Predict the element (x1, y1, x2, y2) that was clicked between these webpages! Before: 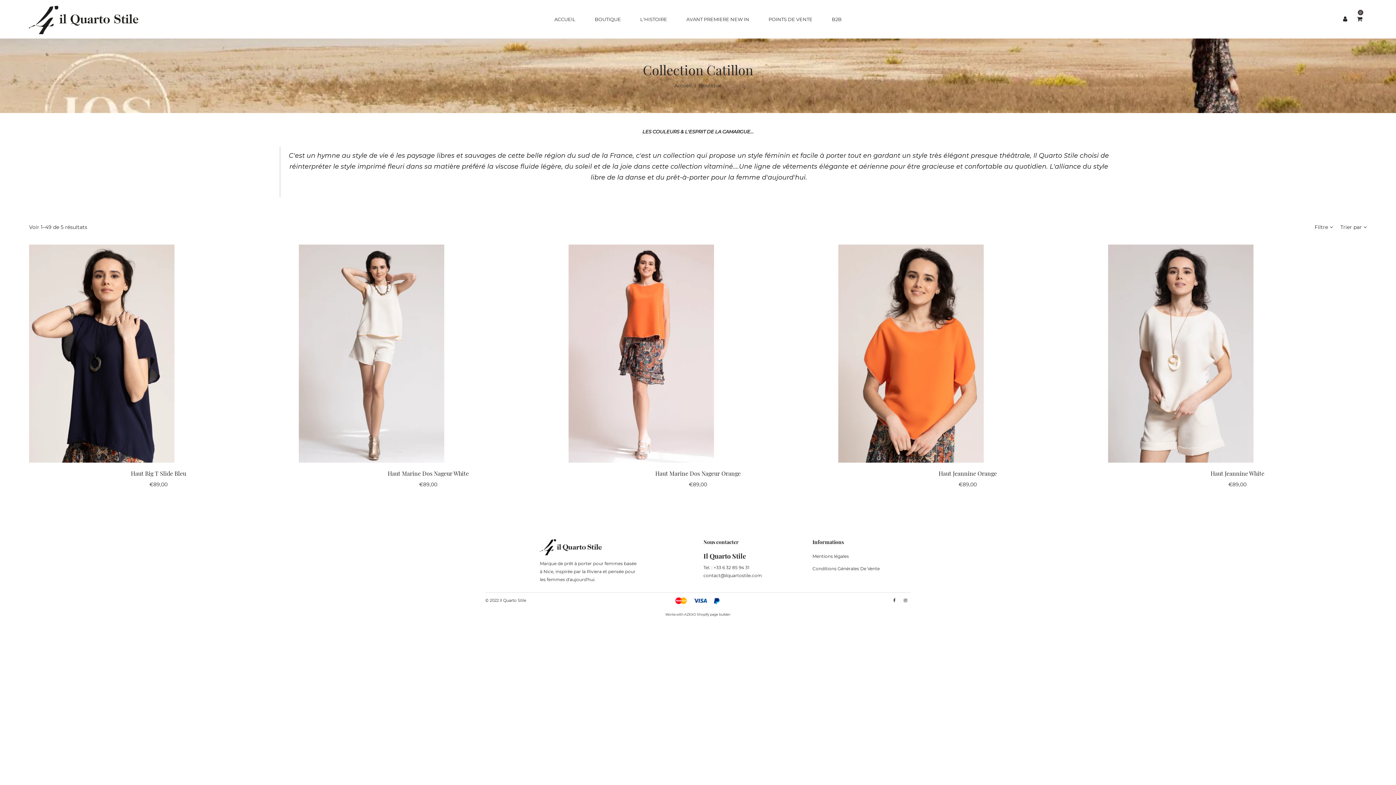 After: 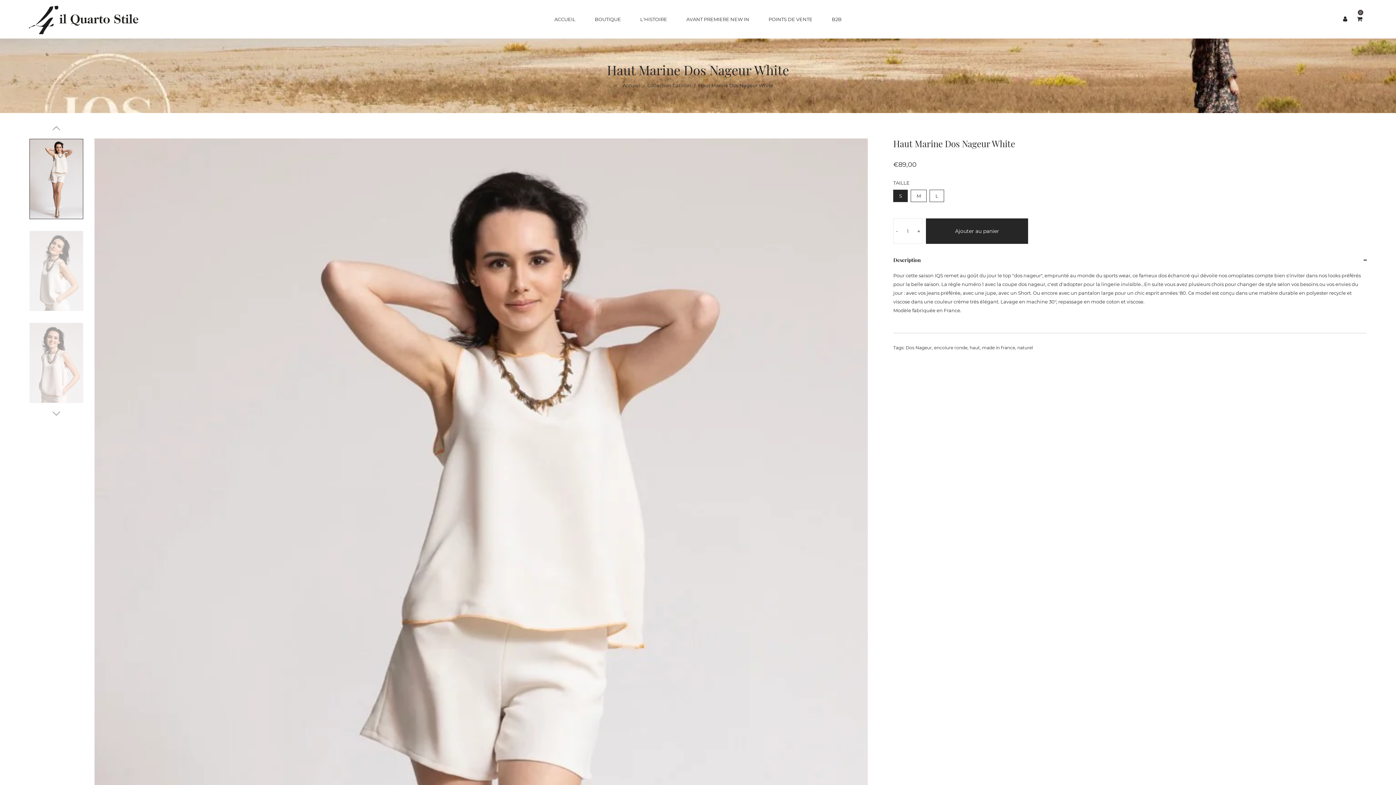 Action: bbox: (387, 469, 468, 477) label: Haut Marine Dos Nageur White